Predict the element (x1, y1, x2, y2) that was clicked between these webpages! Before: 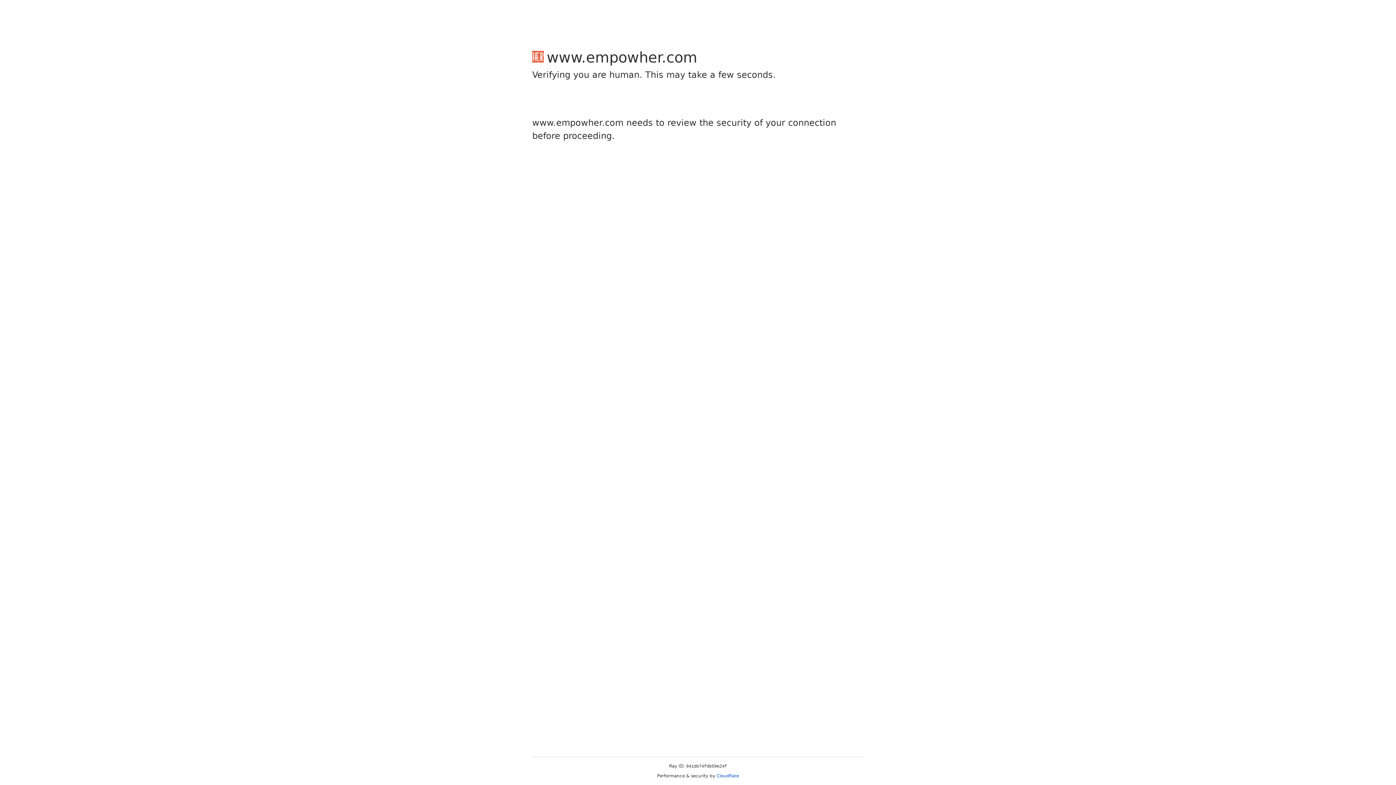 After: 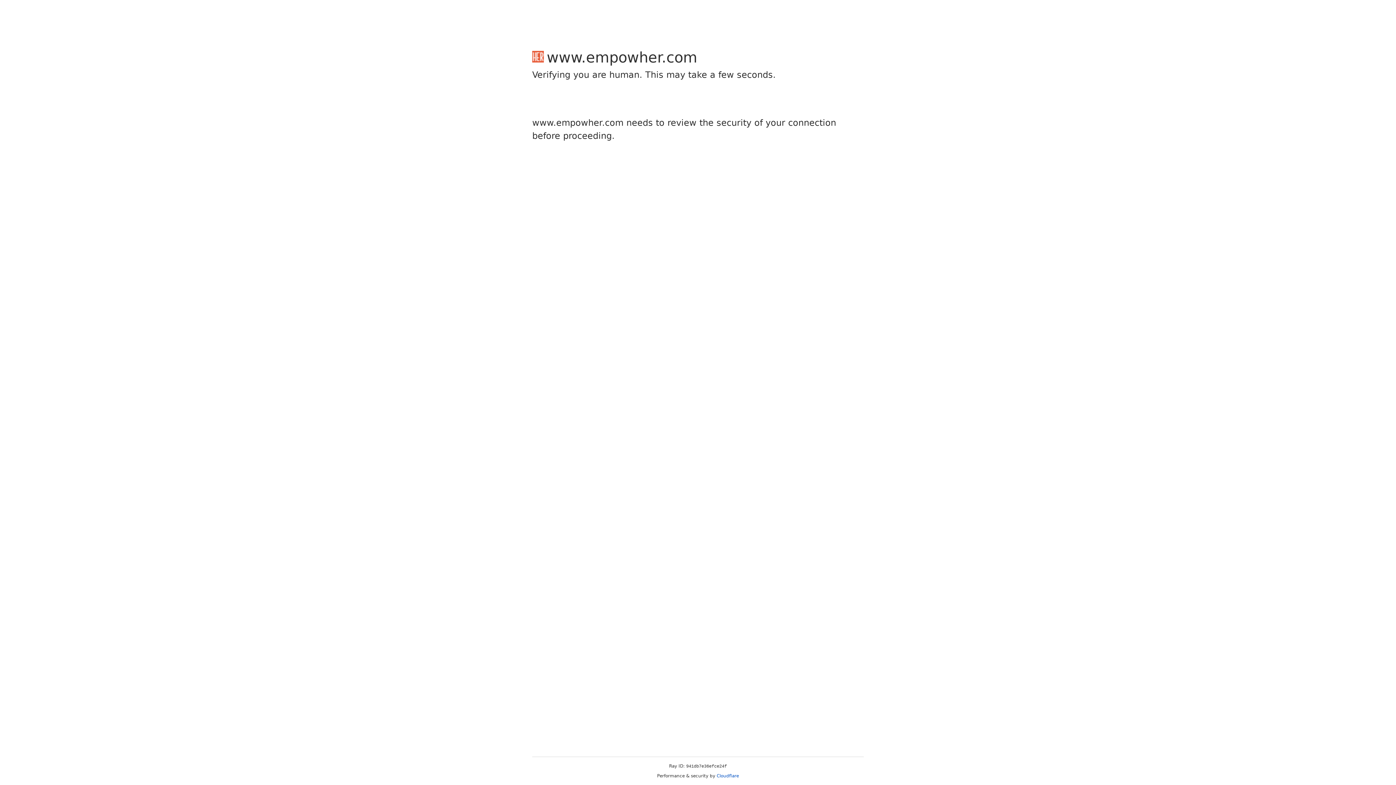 Action: bbox: (716, 773, 739, 778) label: Cloudflare